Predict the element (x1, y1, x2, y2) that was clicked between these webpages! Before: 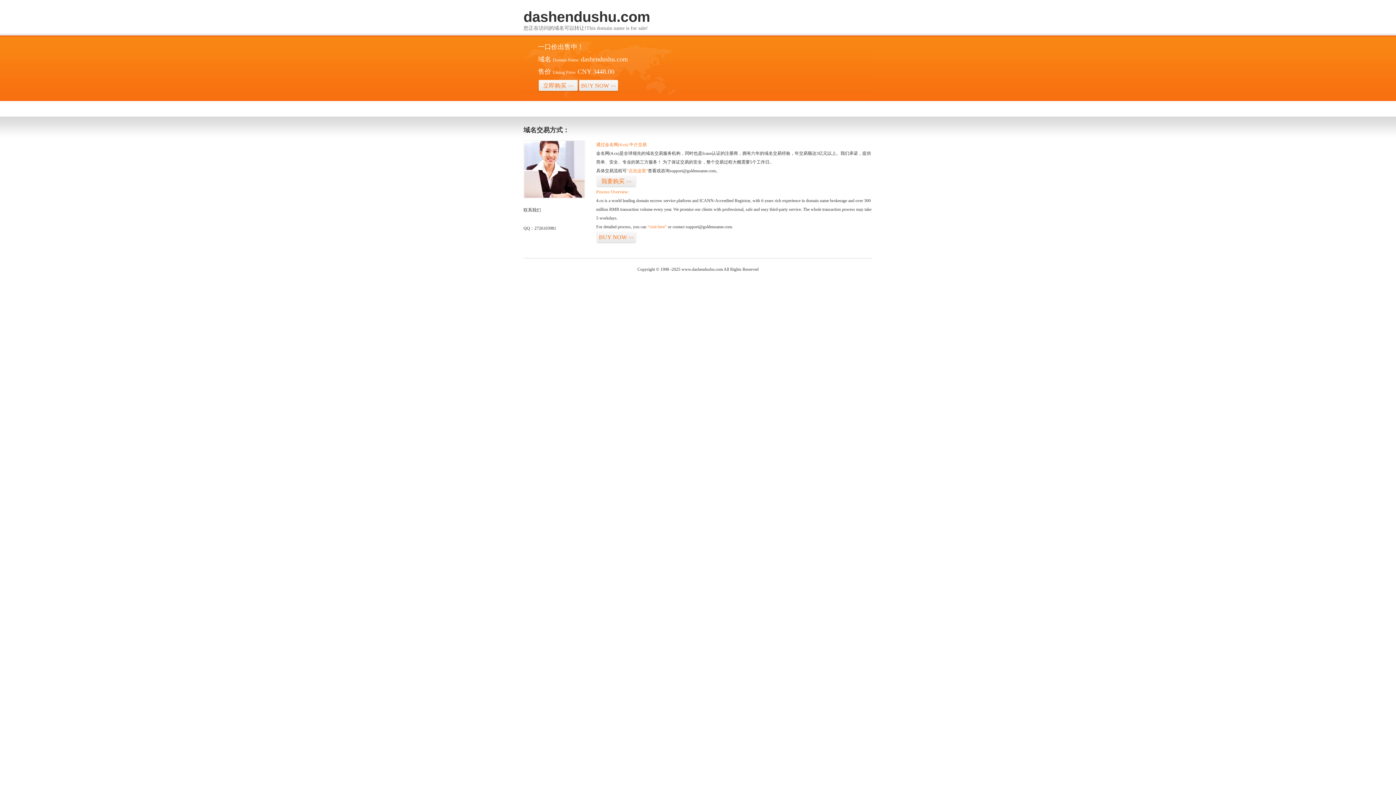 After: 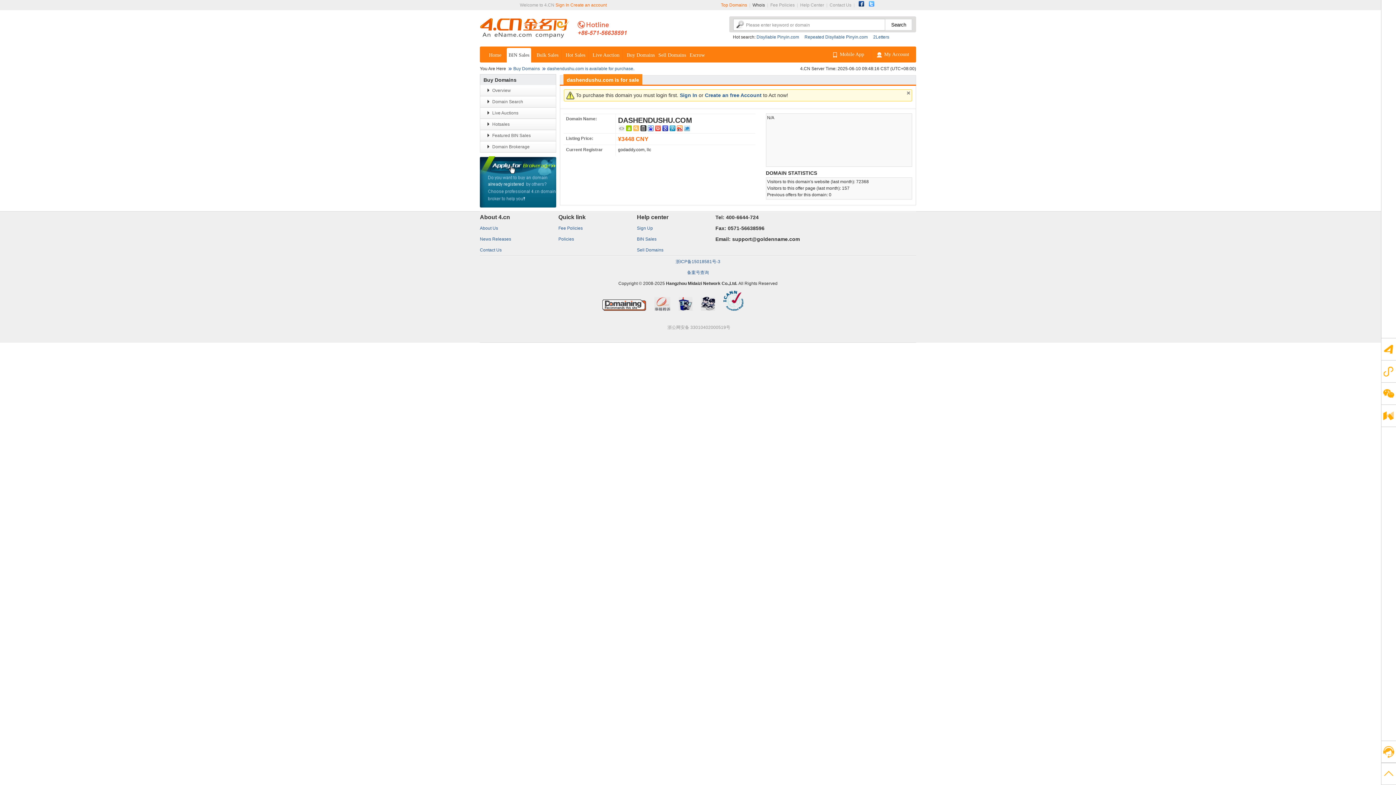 Action: bbox: (538, 79, 578, 92) label: 立即购买>>